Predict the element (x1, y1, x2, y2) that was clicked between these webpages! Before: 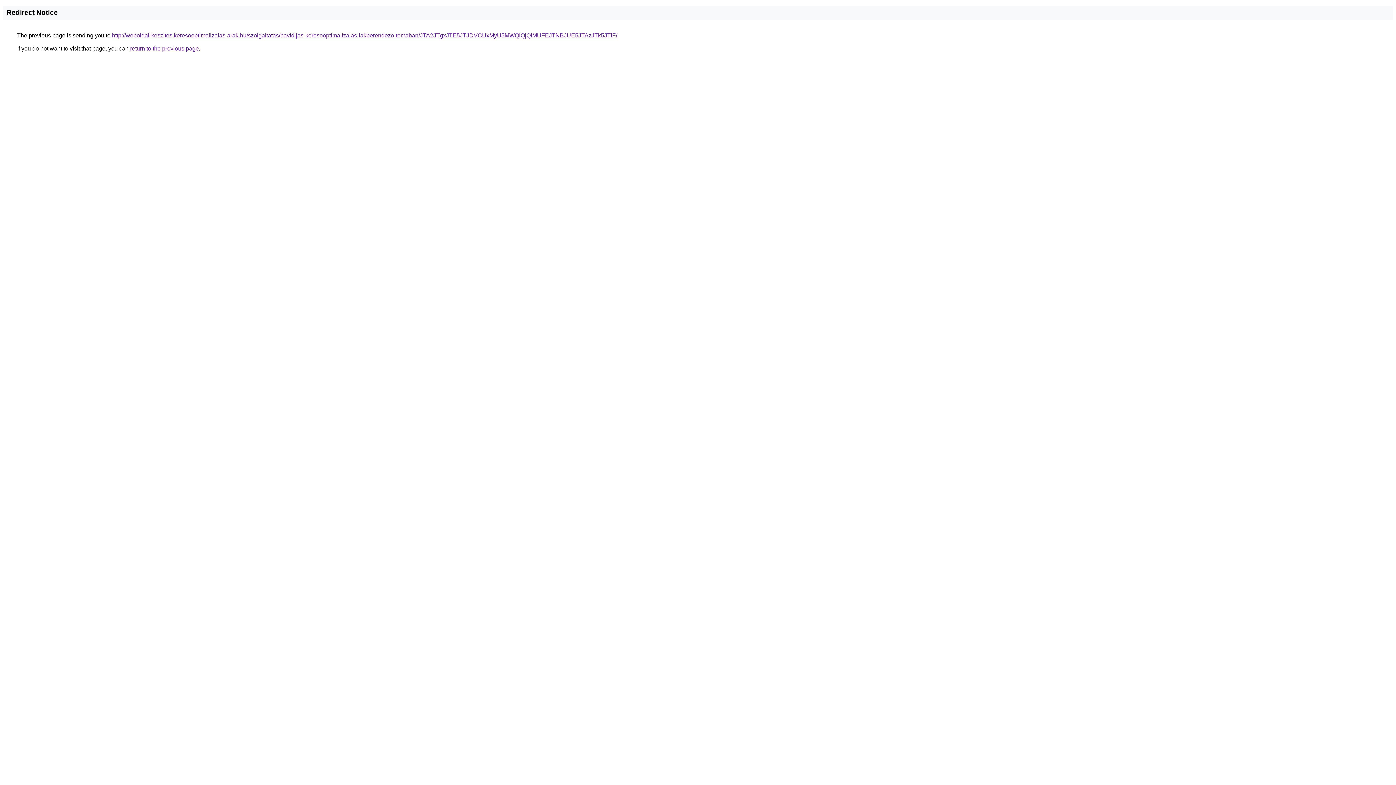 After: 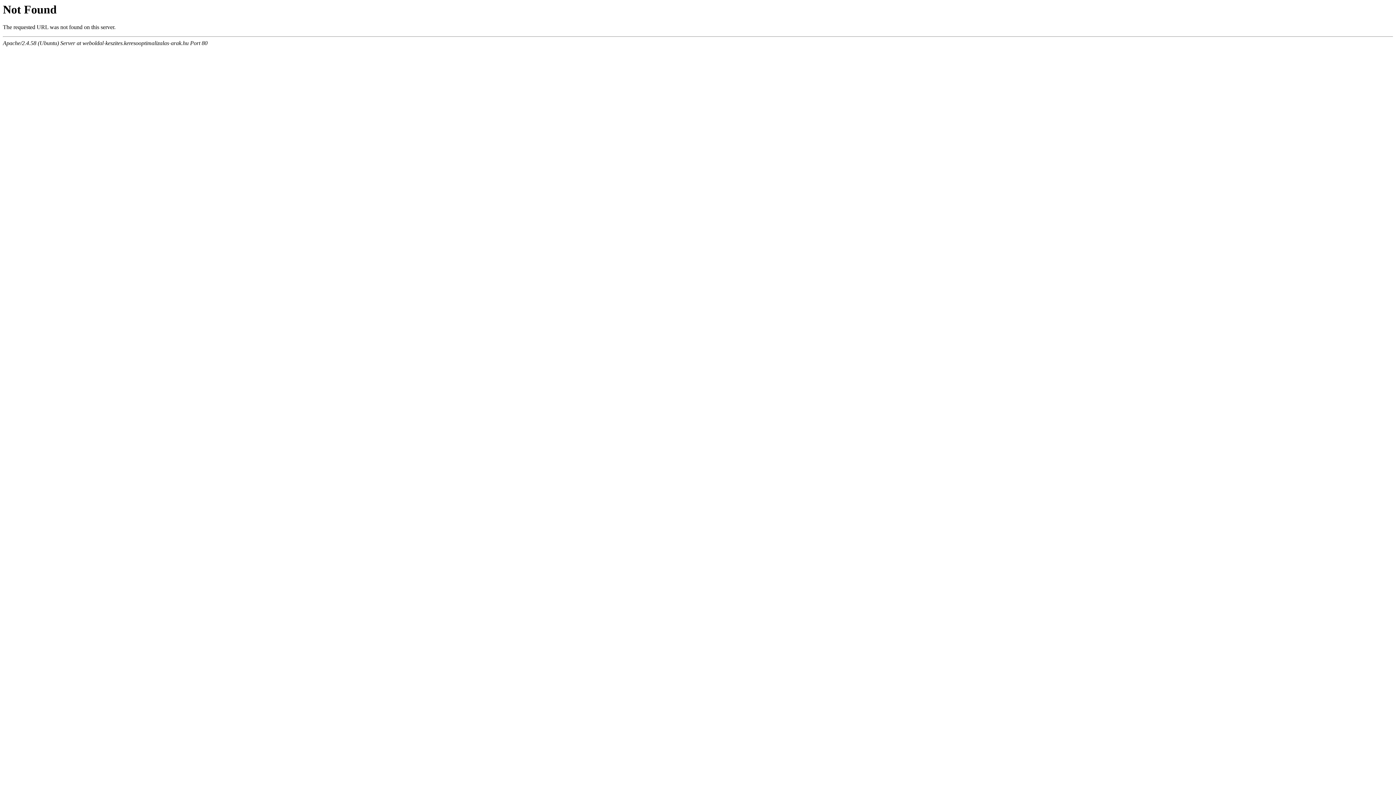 Action: bbox: (112, 32, 617, 38) label: http://weboldal-keszites.keresooptimalizalas-arak.hu/szolgaltatas/havidijas-keresooptimalizalas-lakberendezo-temaban/JTA2JTgxJTE5JTJDVCUxMyU5MWQlQjQlMUFEJTNBJUE5JTAzJTk5JTlF/